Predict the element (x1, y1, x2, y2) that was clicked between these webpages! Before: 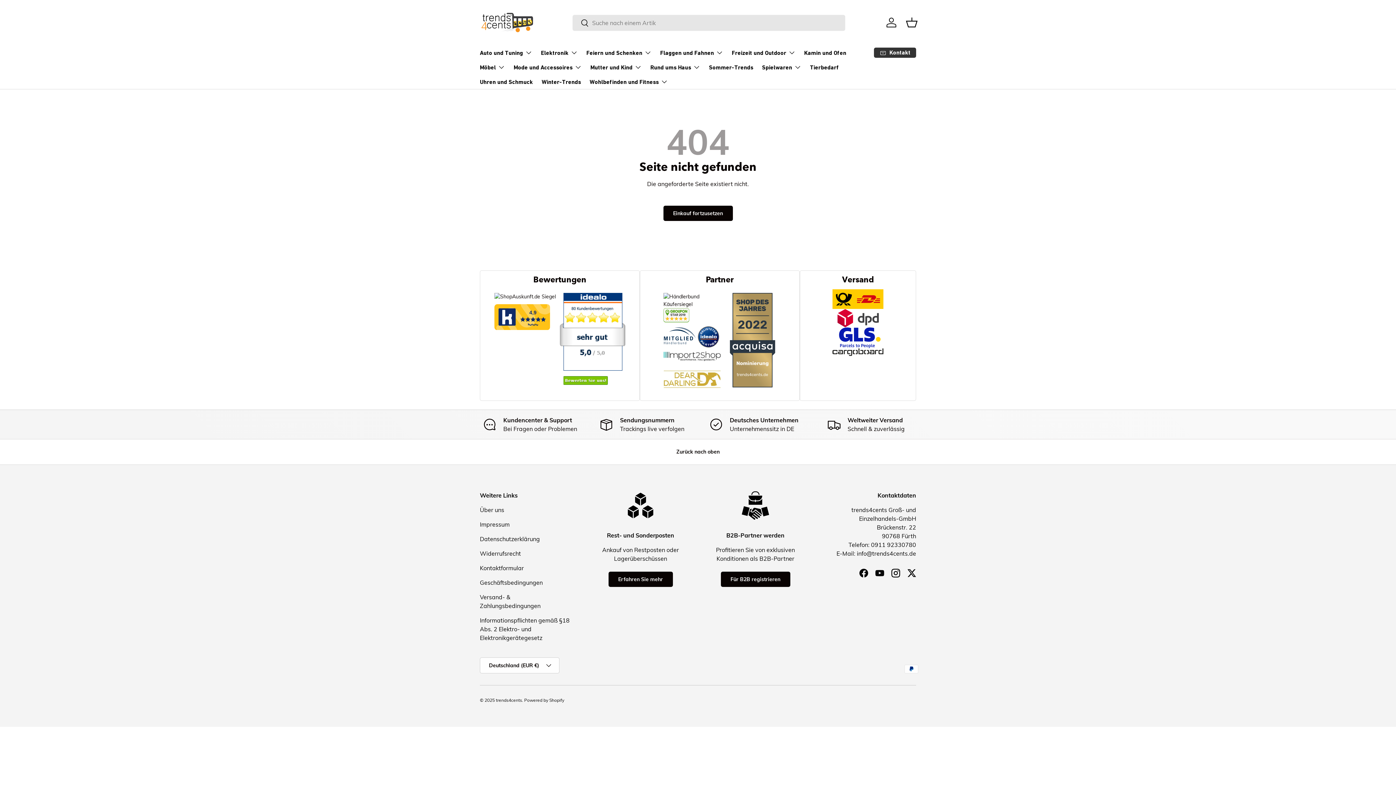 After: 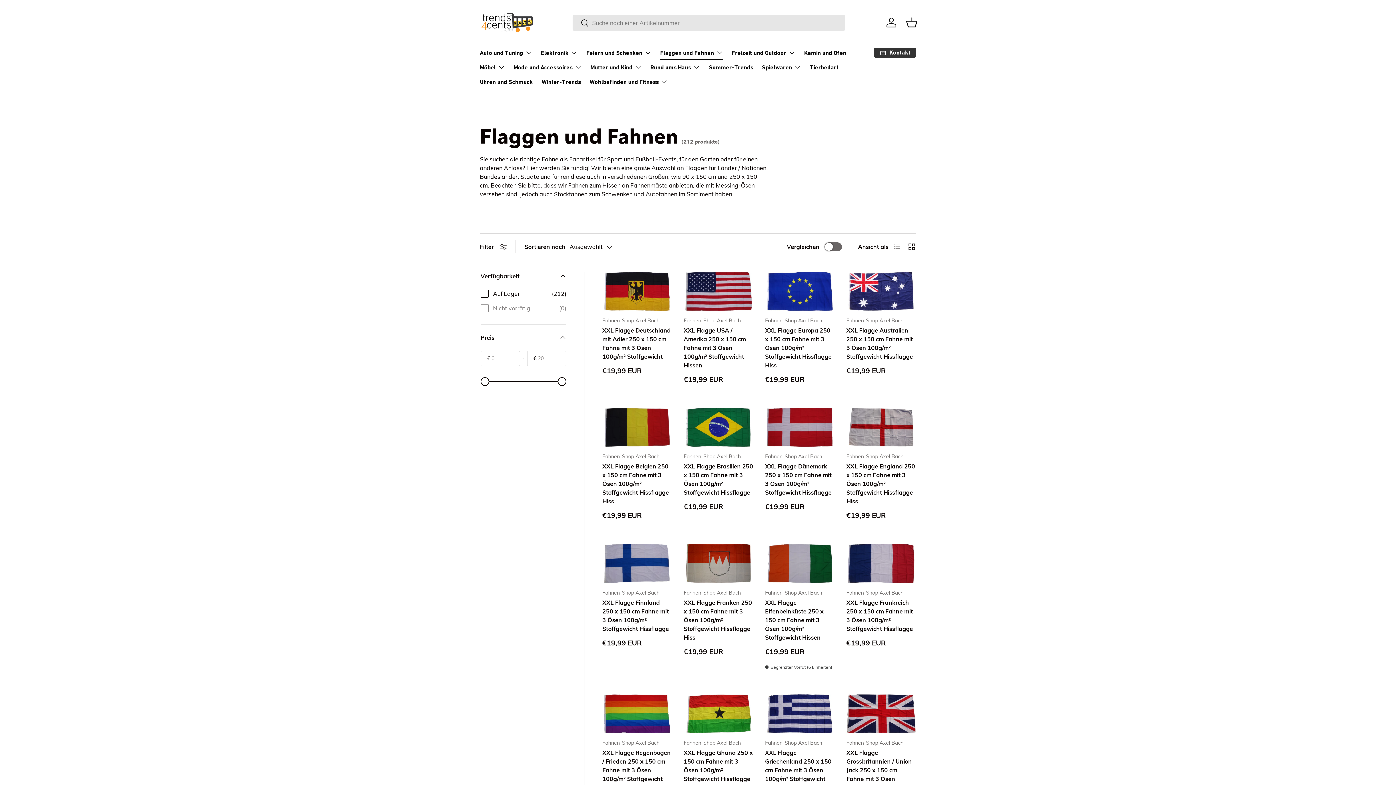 Action: label: Flaggen und Fahnen bbox: (660, 45, 723, 59)